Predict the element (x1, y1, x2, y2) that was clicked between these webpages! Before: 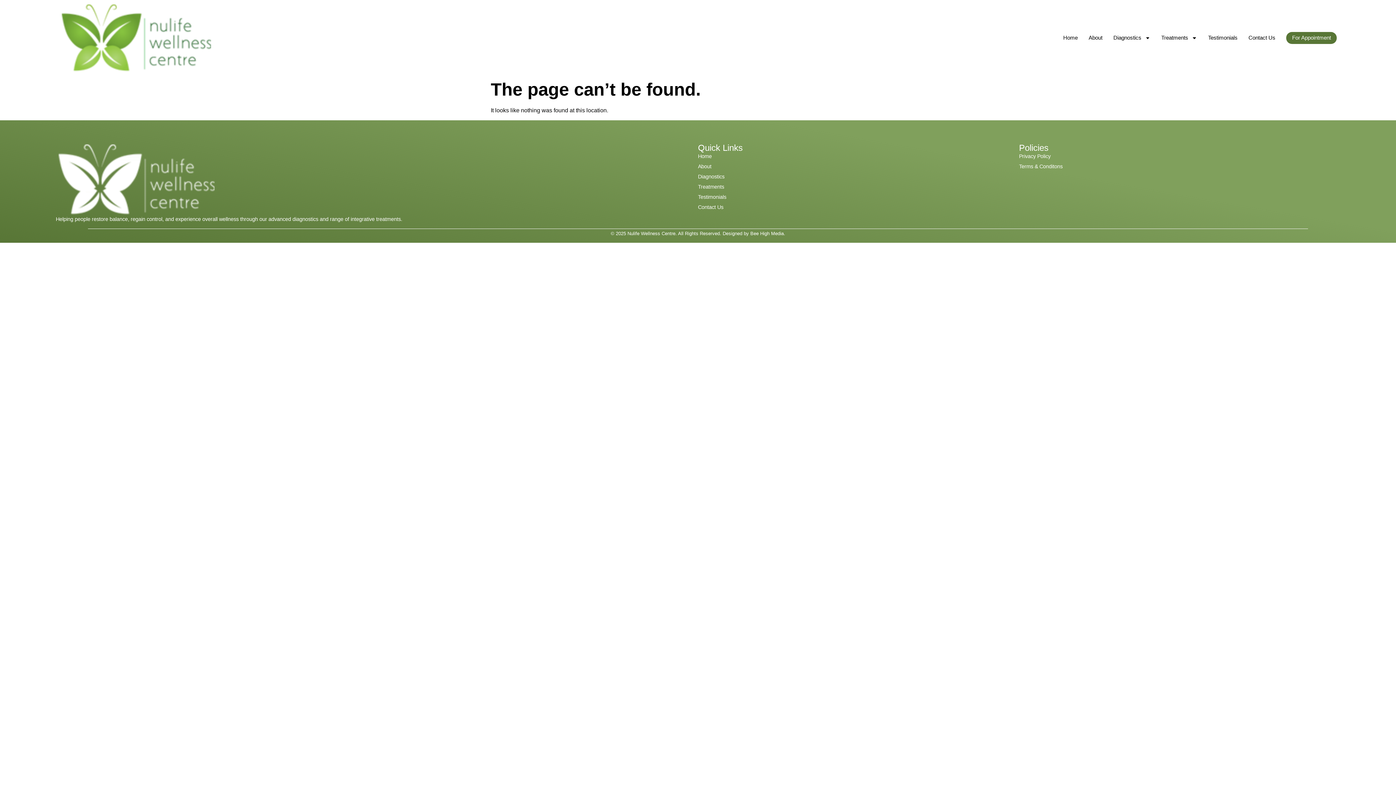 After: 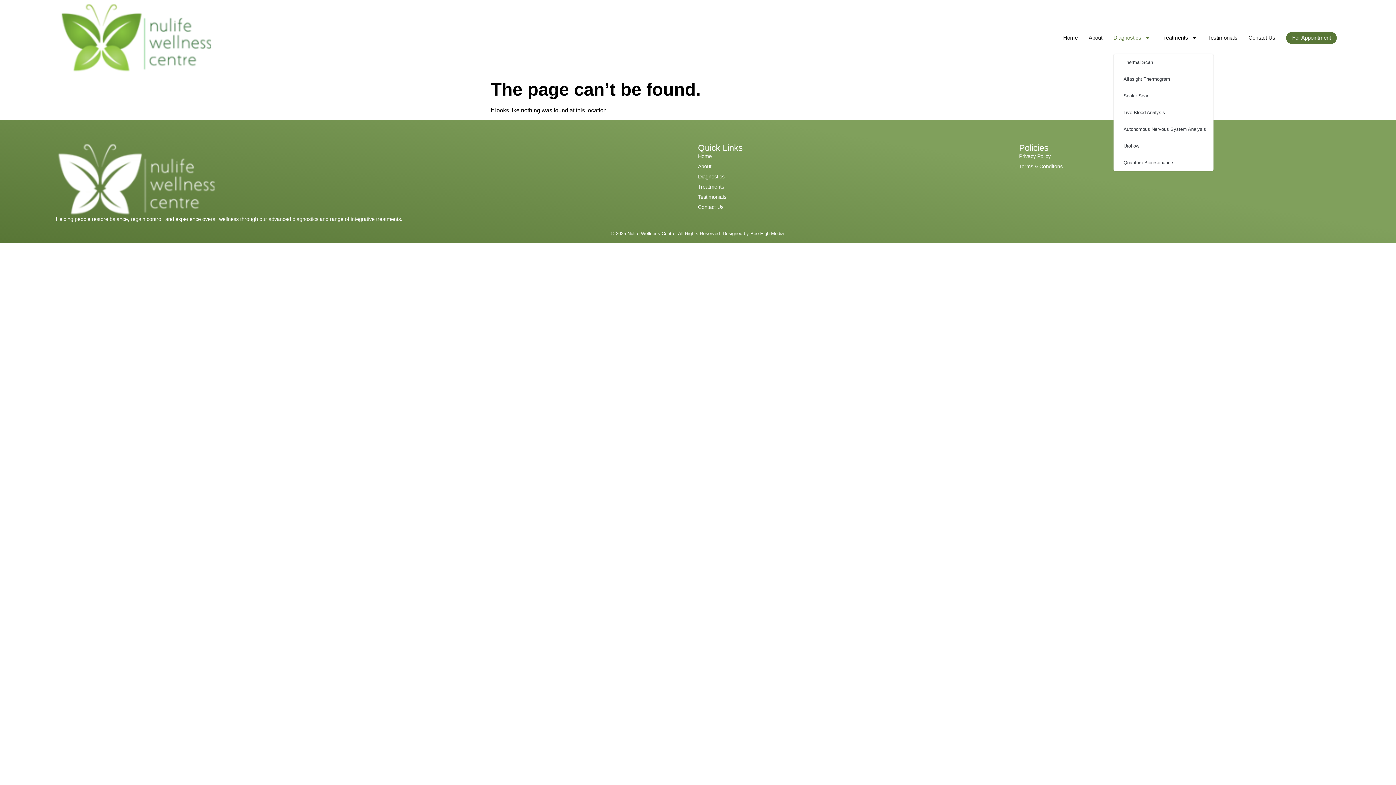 Action: bbox: (1113, 32, 1150, 43) label: Diagnostics